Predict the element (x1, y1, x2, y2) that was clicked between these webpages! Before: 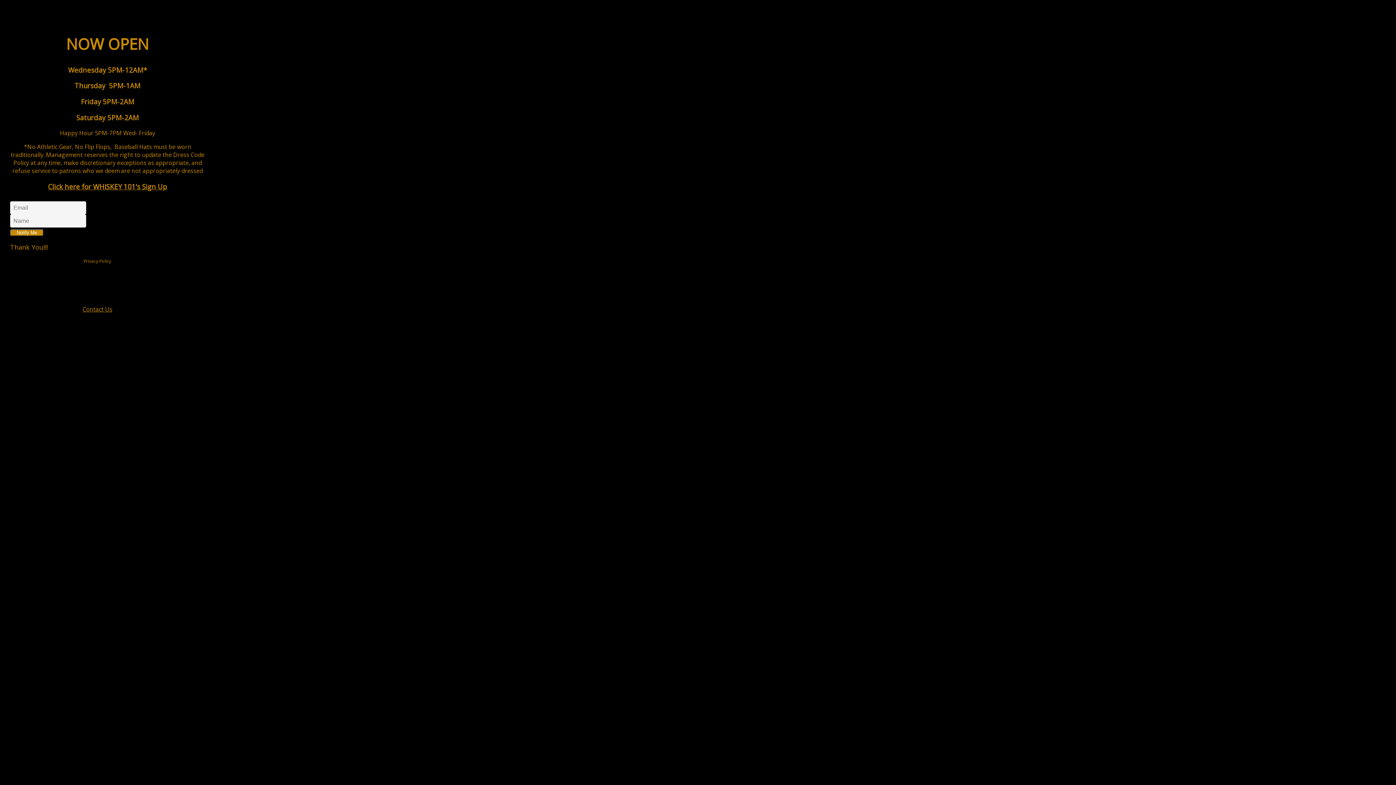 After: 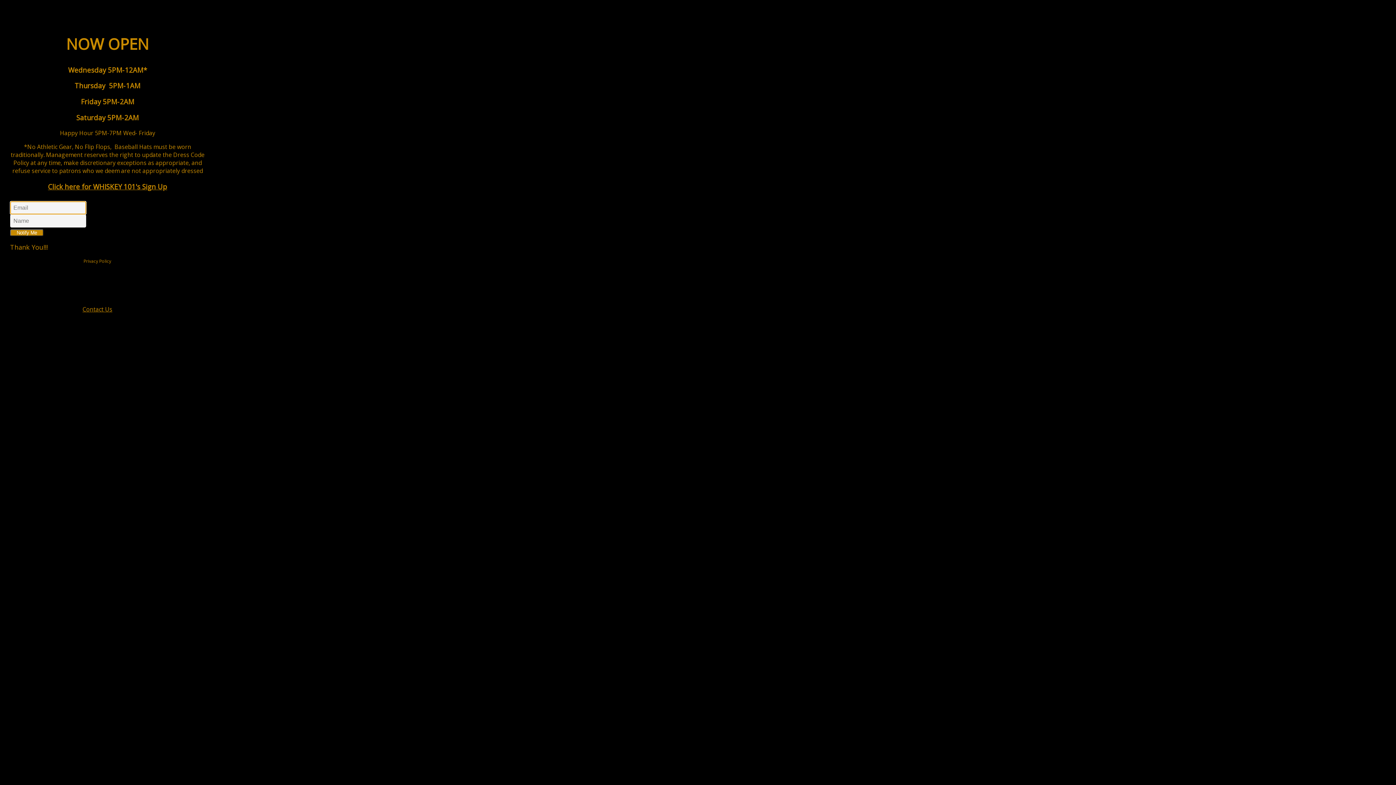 Action: label: Notify Me bbox: (10, 229, 43, 236)